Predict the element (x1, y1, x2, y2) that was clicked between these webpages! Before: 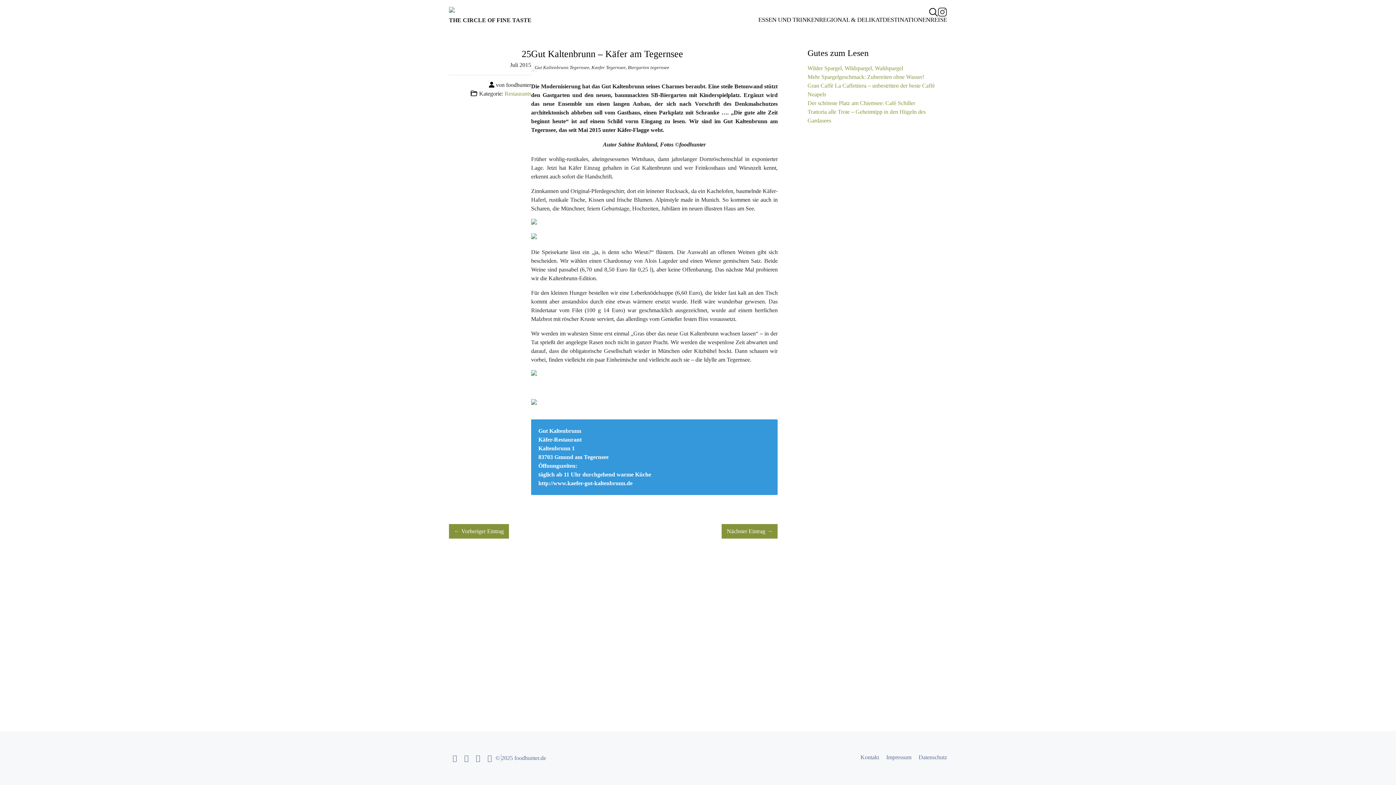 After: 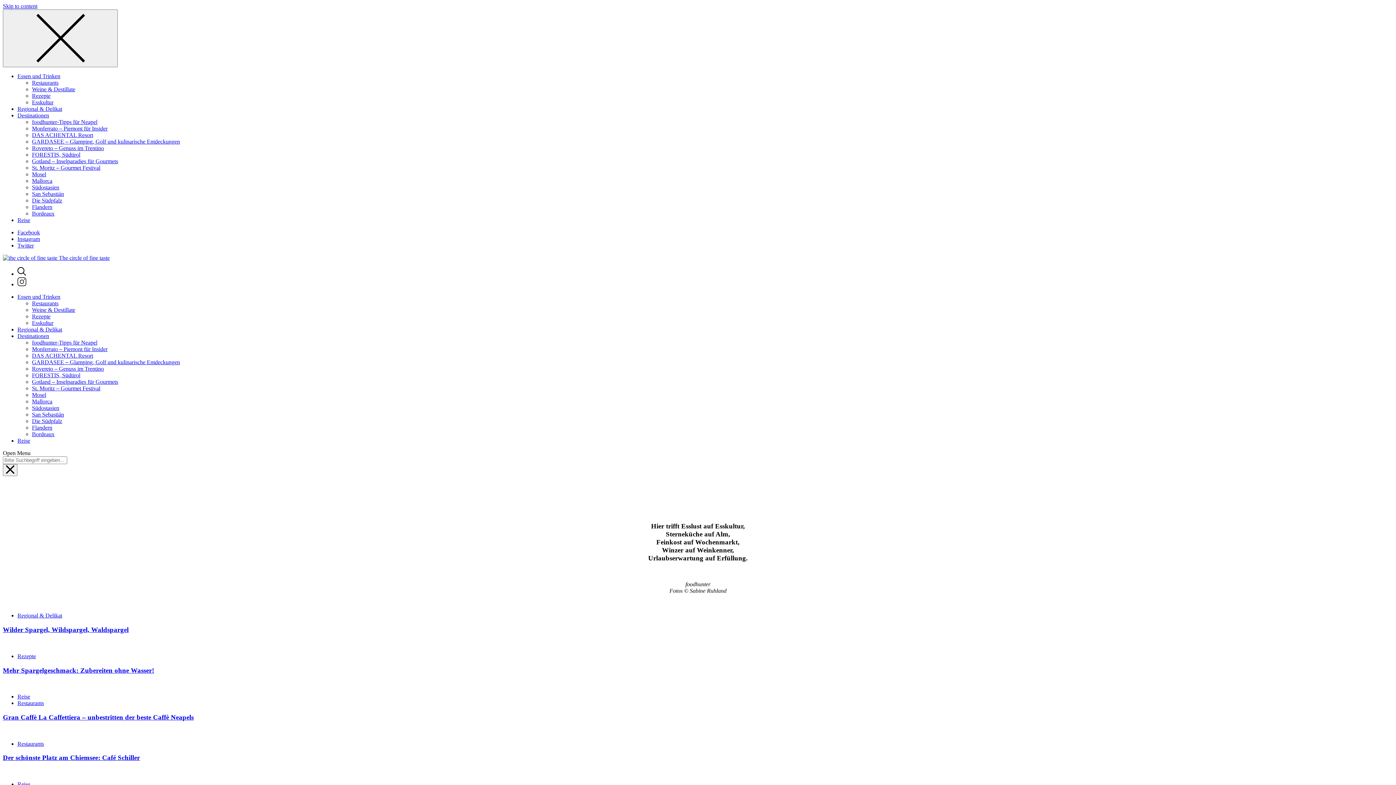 Action: bbox: (449, 6, 531, 23) label: THE CIRCLE OF FINE TASTE